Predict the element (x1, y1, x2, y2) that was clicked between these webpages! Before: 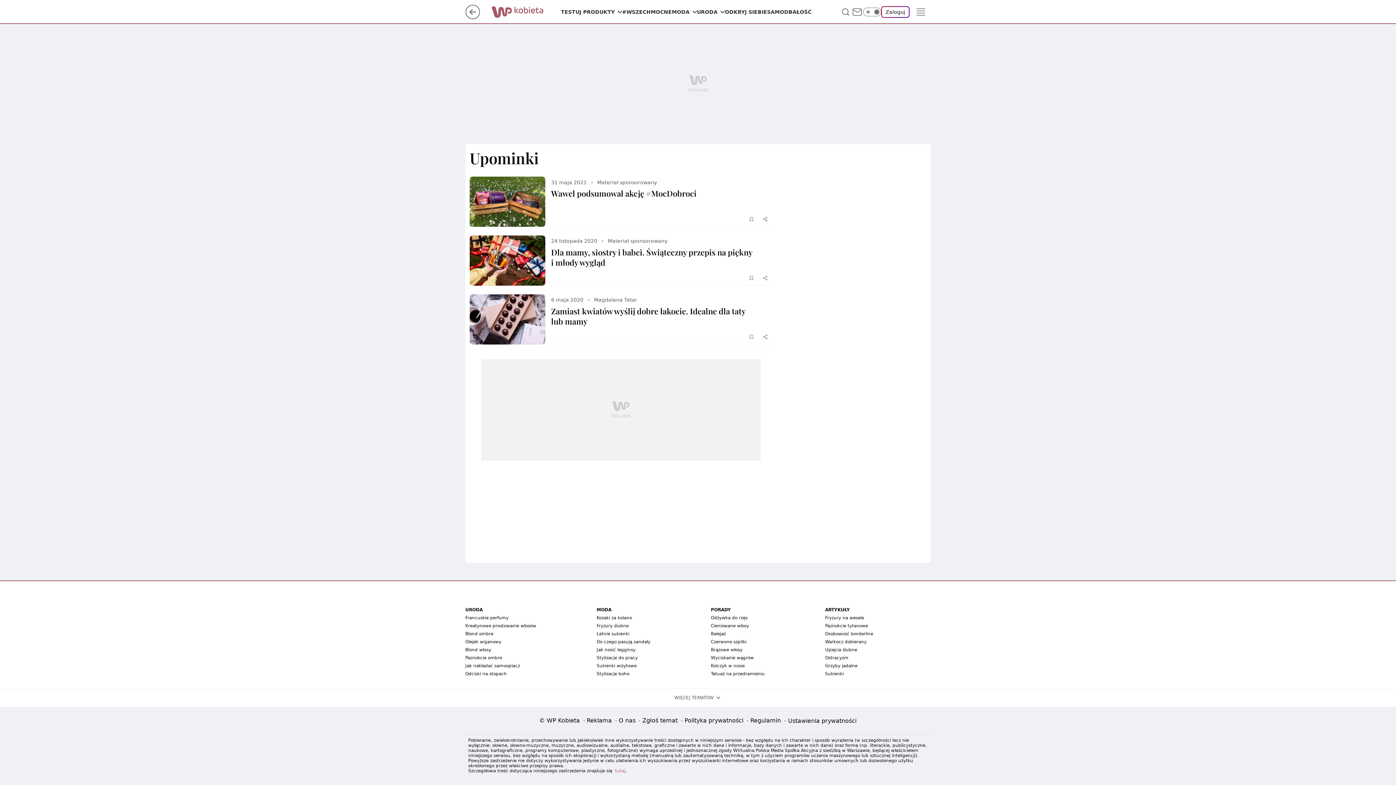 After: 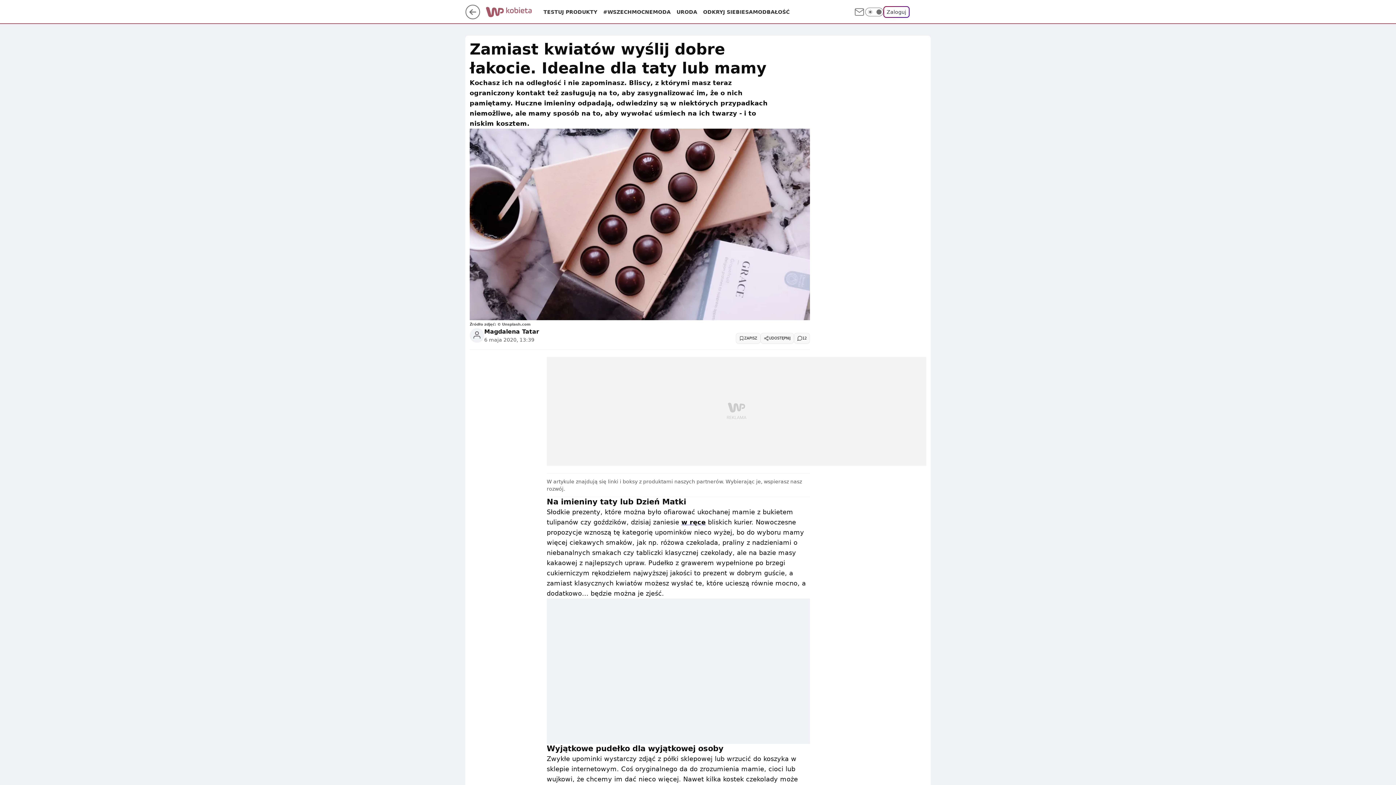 Action: bbox: (469, 294, 545, 344)